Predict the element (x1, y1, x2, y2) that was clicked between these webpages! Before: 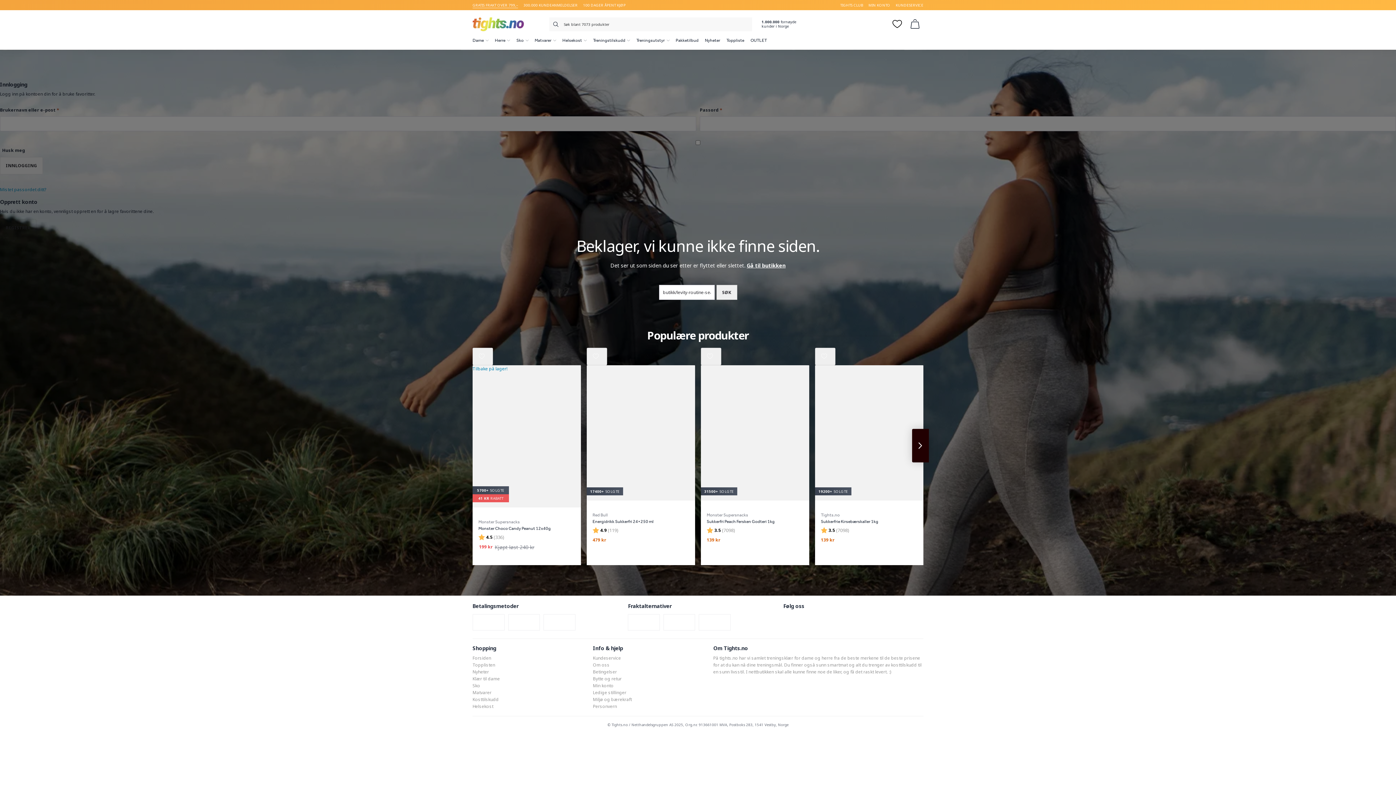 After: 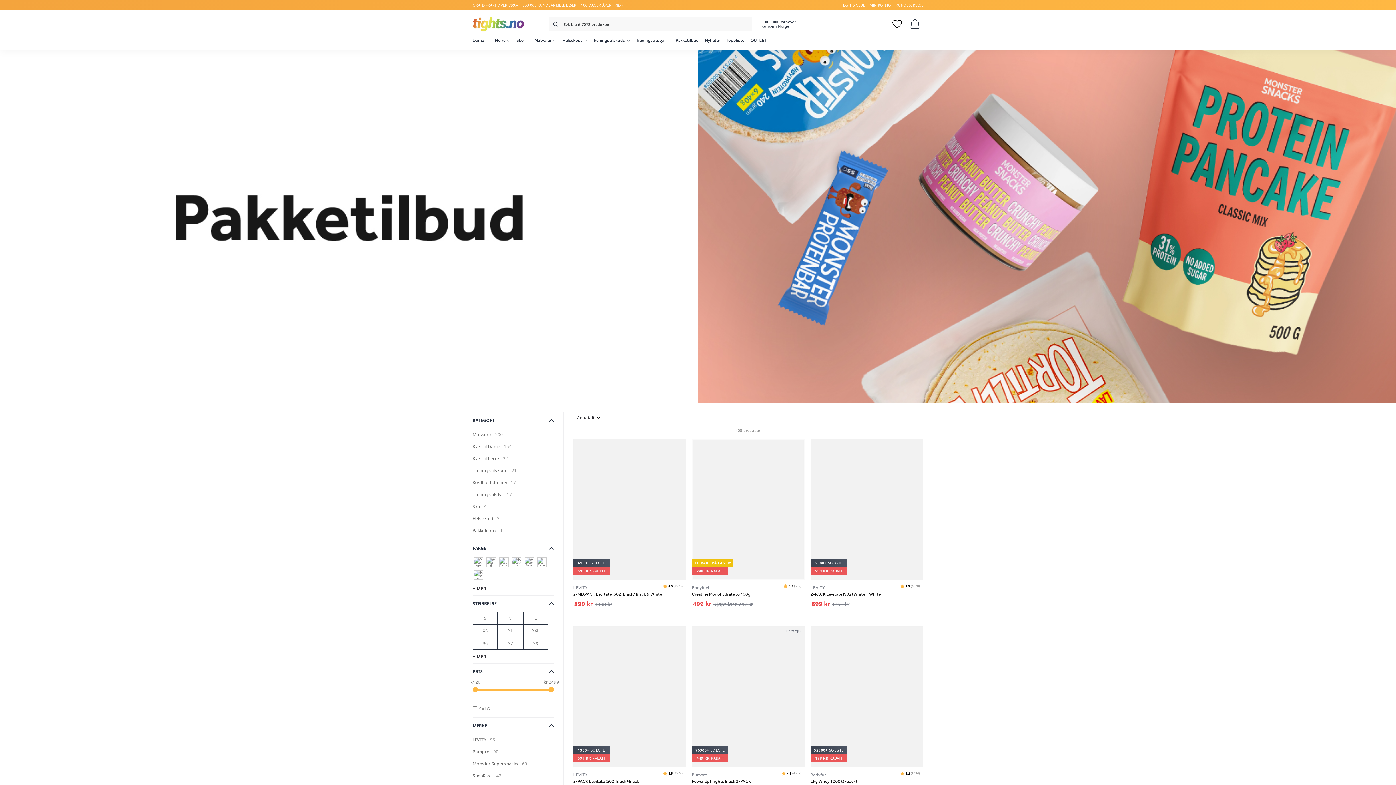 Action: bbox: (672, 31, 701, 49) label: Pakketilbud